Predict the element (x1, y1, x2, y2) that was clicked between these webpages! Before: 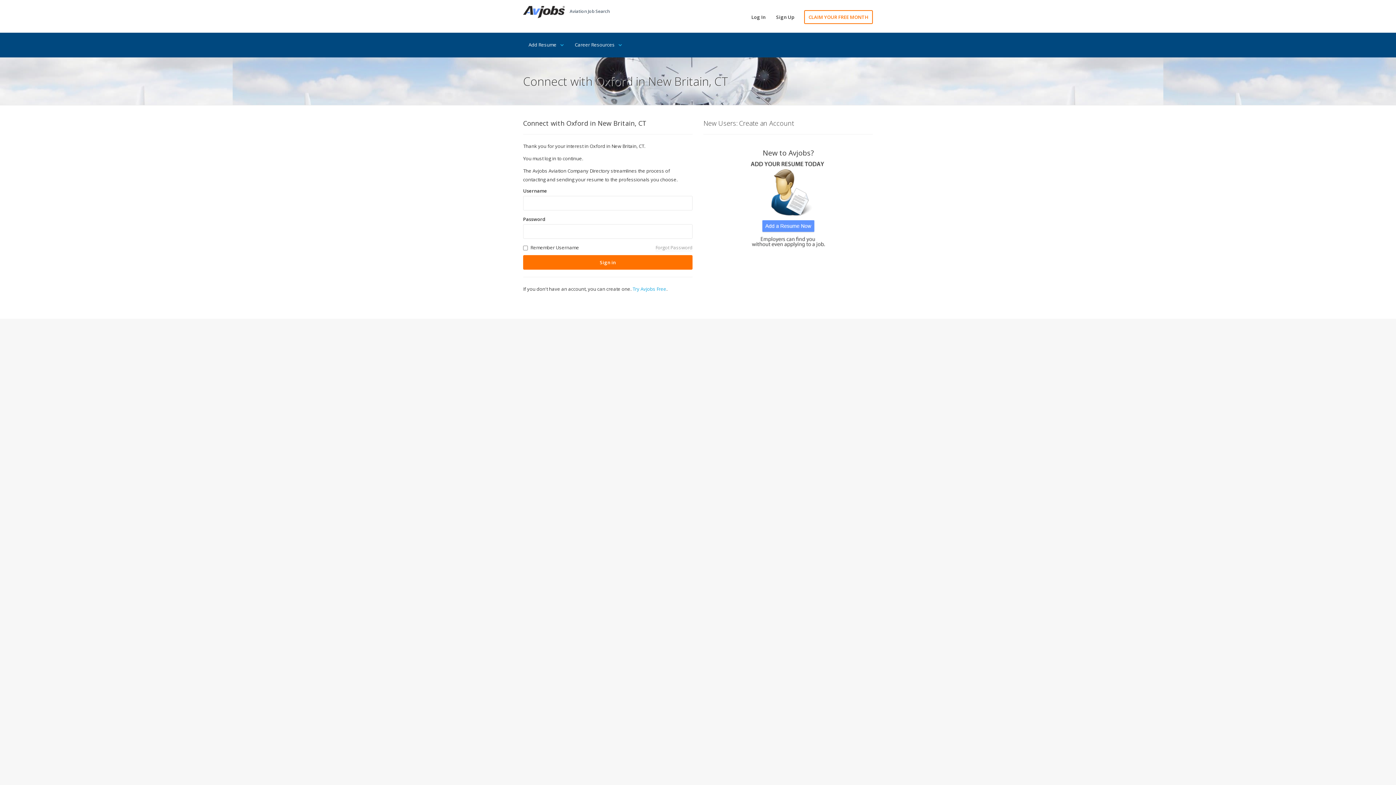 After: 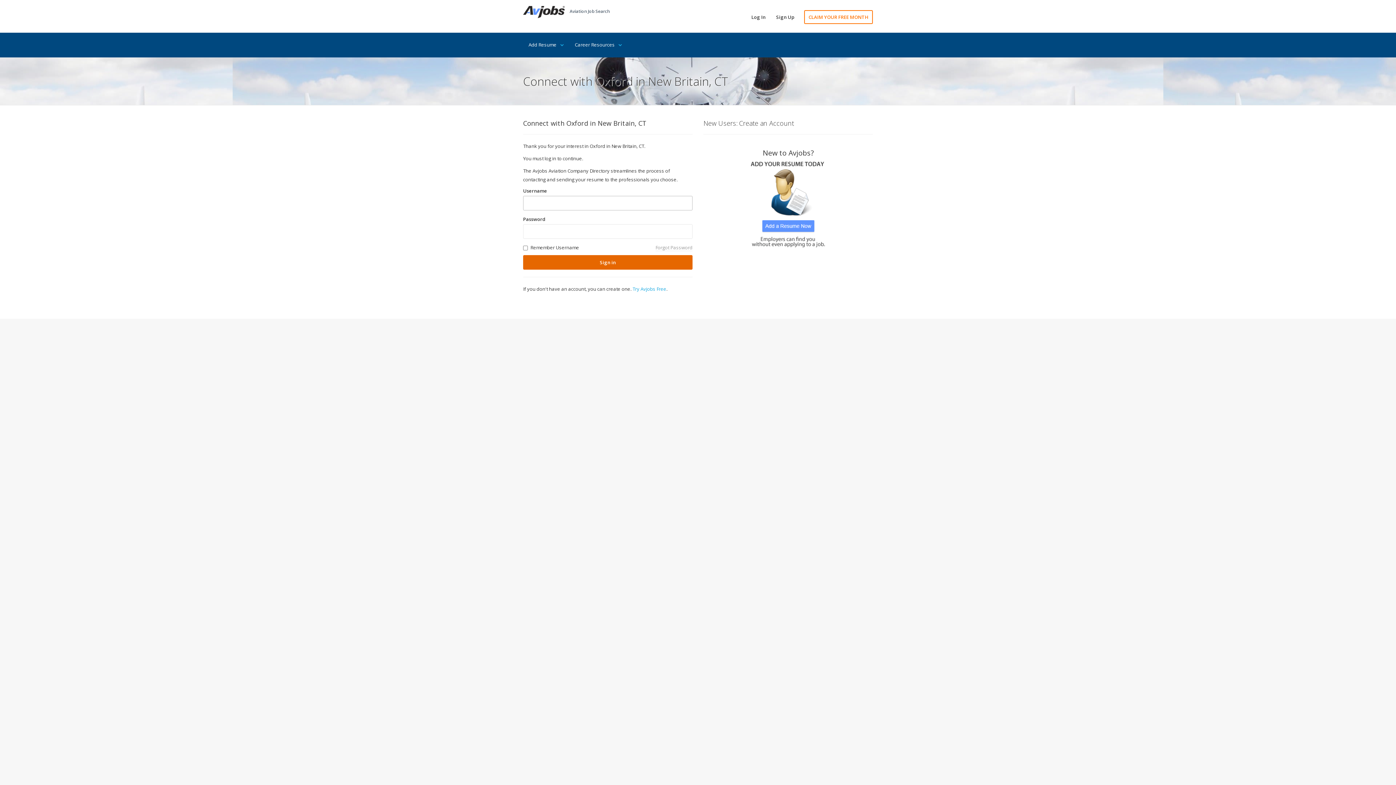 Action: bbox: (523, 255, 692, 269) label: Sign in